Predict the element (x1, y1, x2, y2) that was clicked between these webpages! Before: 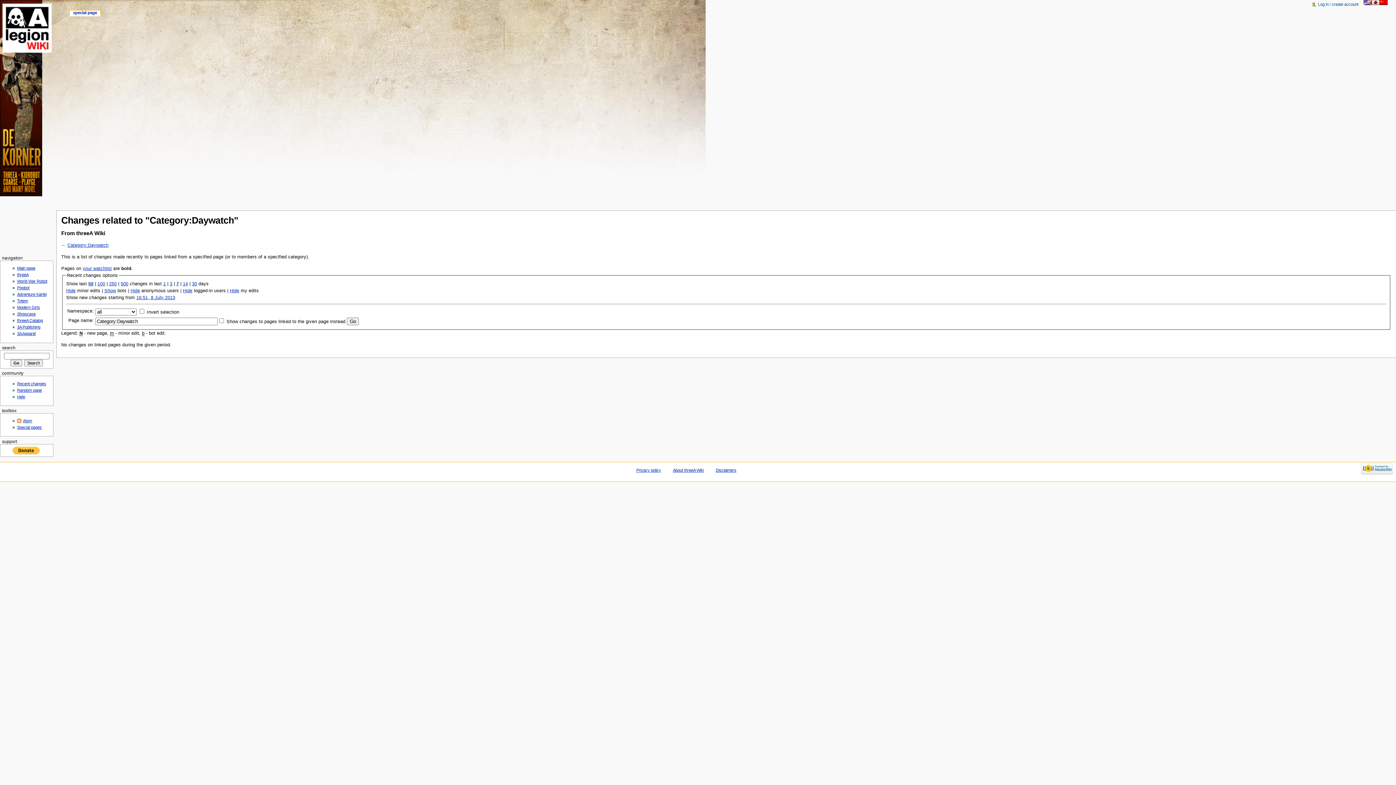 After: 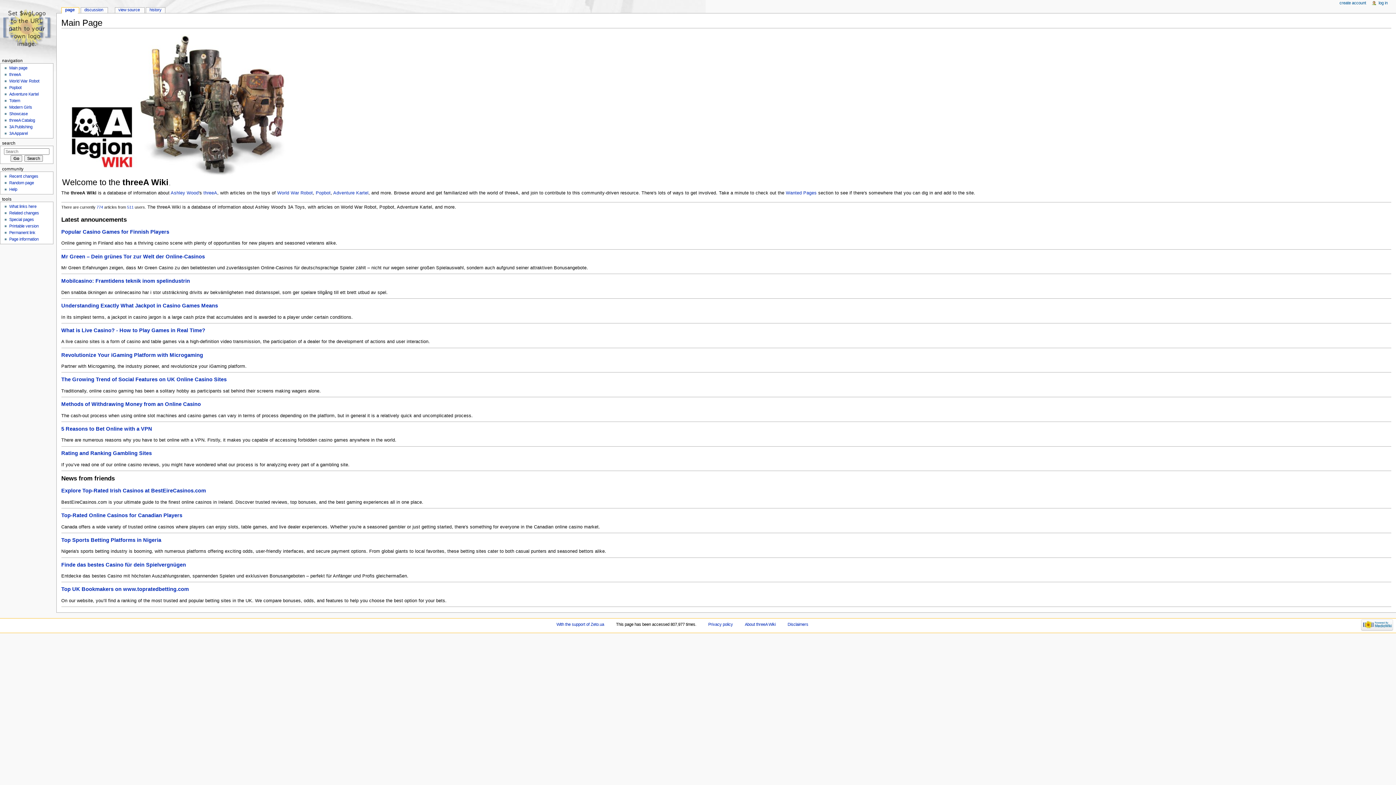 Action: bbox: (136, 295, 175, 300) label: 16:51, 8 July 2013